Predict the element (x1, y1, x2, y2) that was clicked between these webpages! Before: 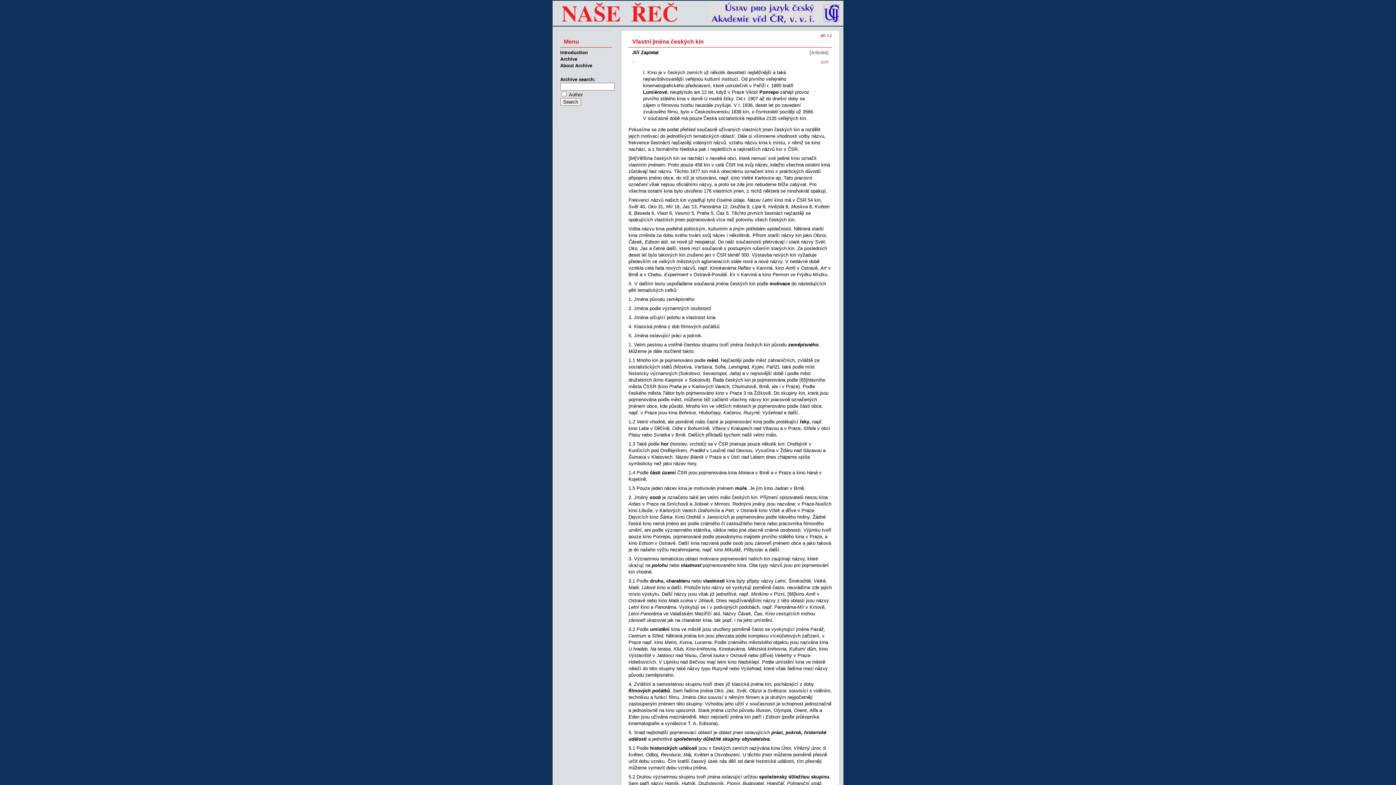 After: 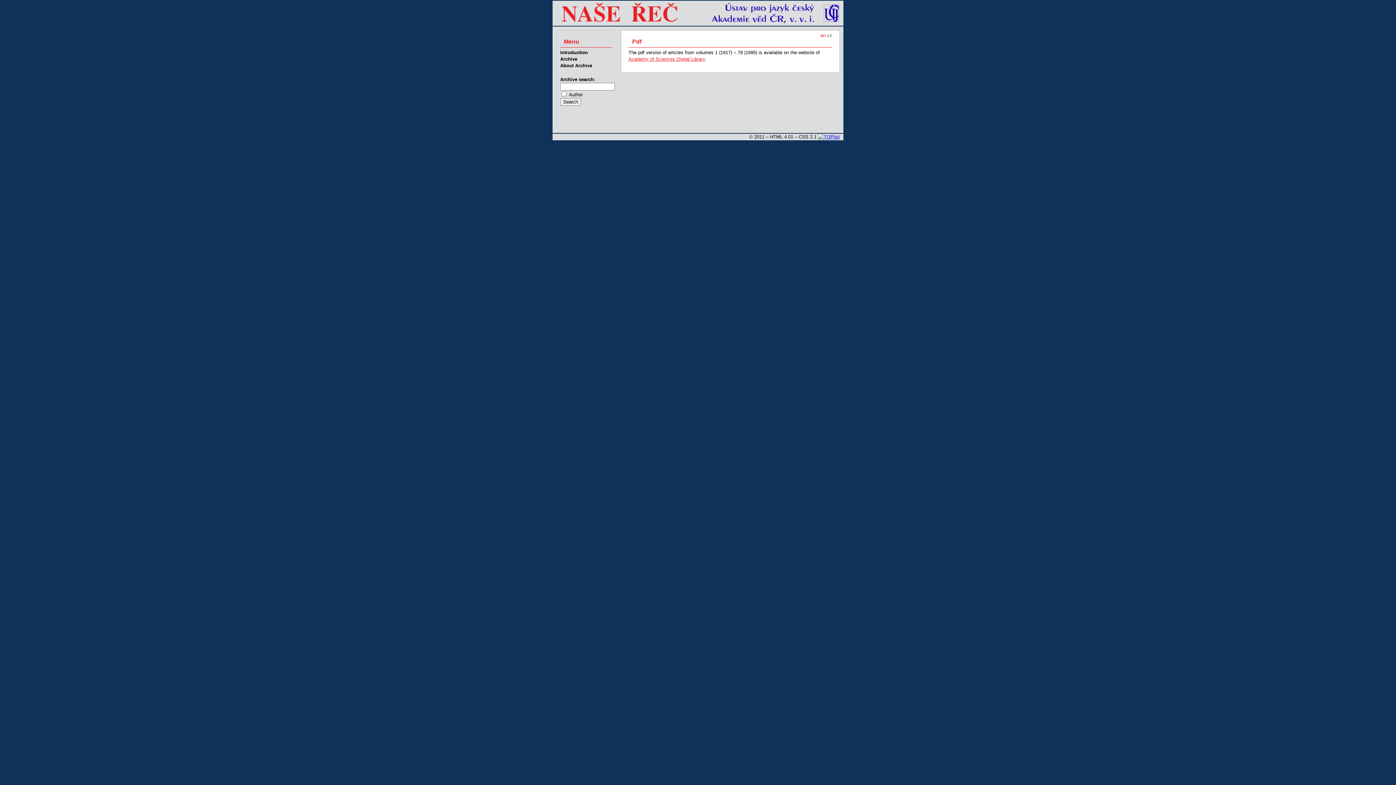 Action: bbox: (821, 60, 828, 64) label: (pdf)